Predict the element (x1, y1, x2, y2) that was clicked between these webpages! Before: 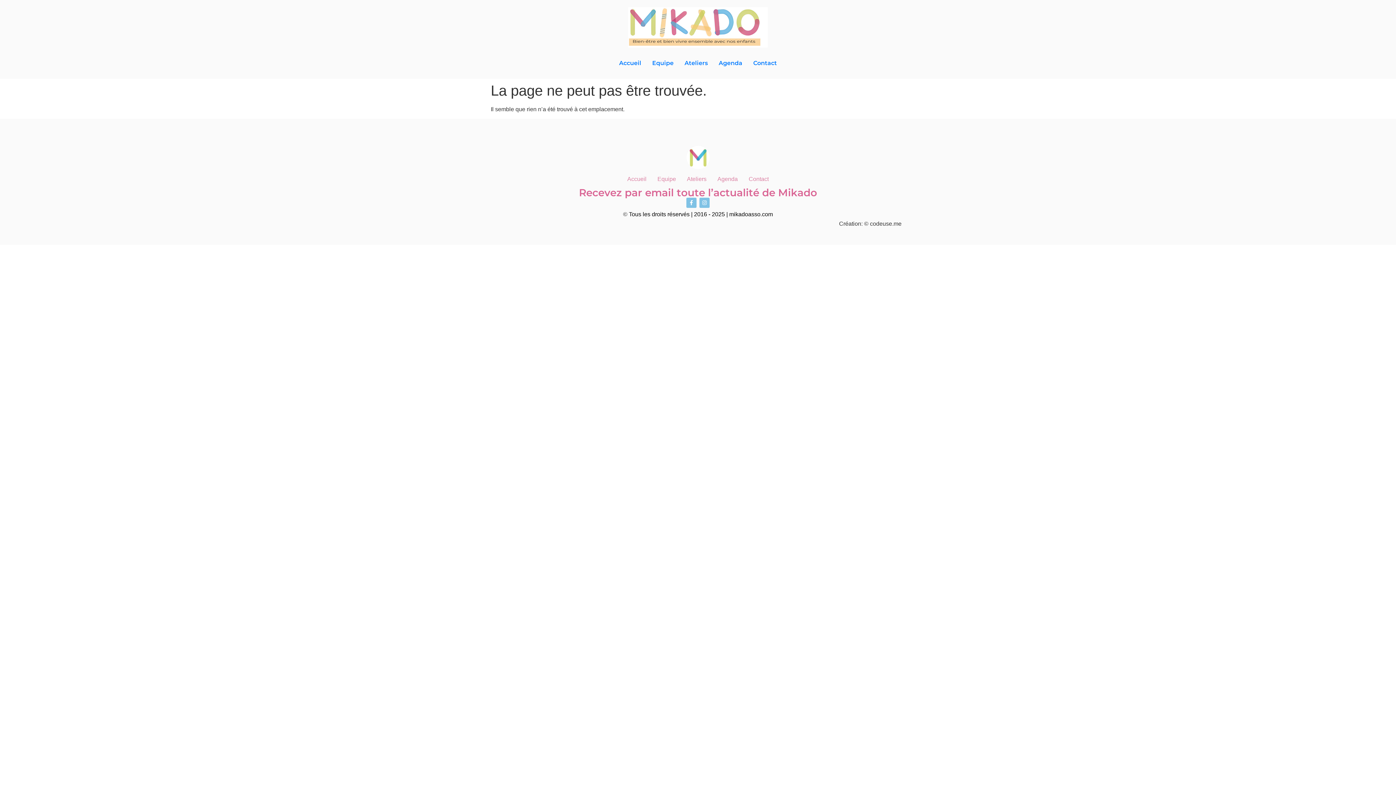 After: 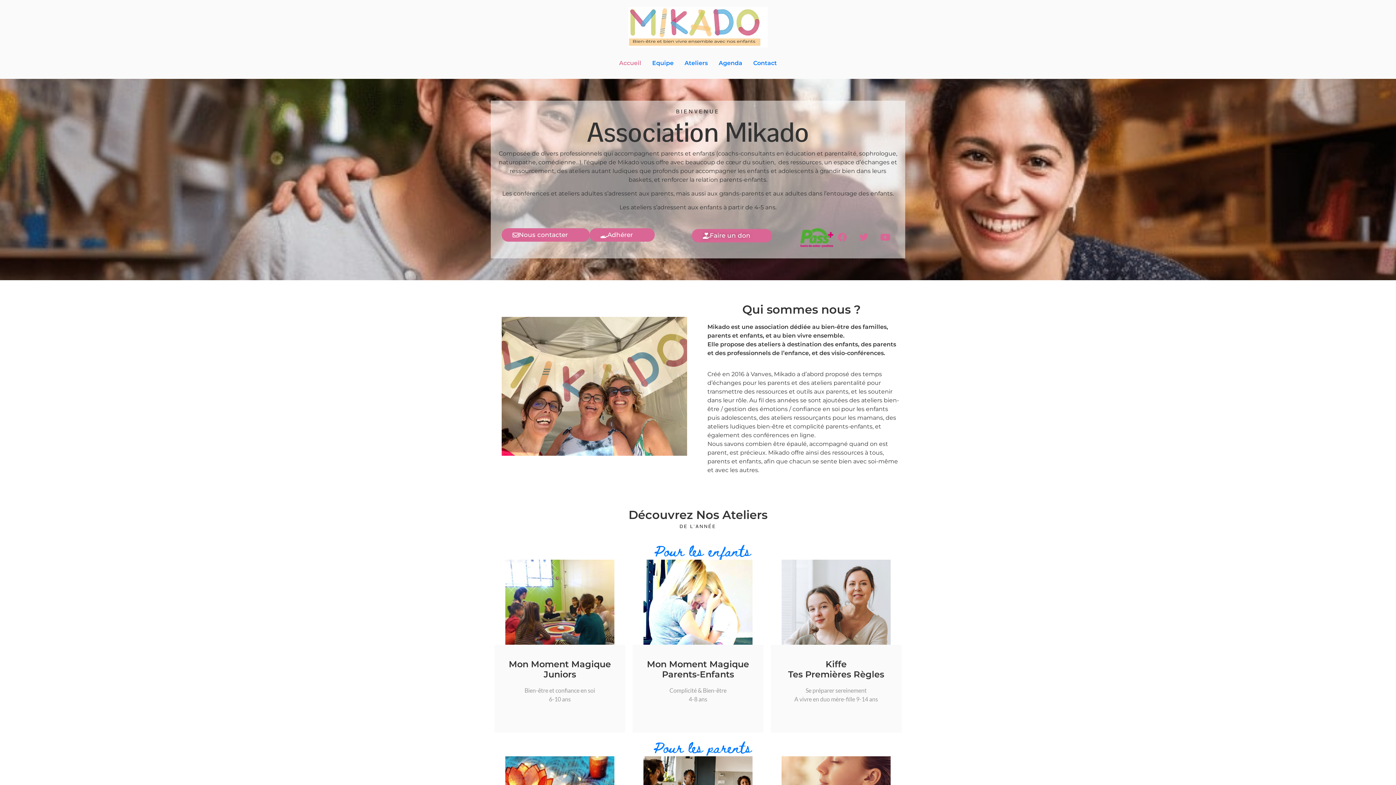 Action: bbox: (558, 7, 837, 47)